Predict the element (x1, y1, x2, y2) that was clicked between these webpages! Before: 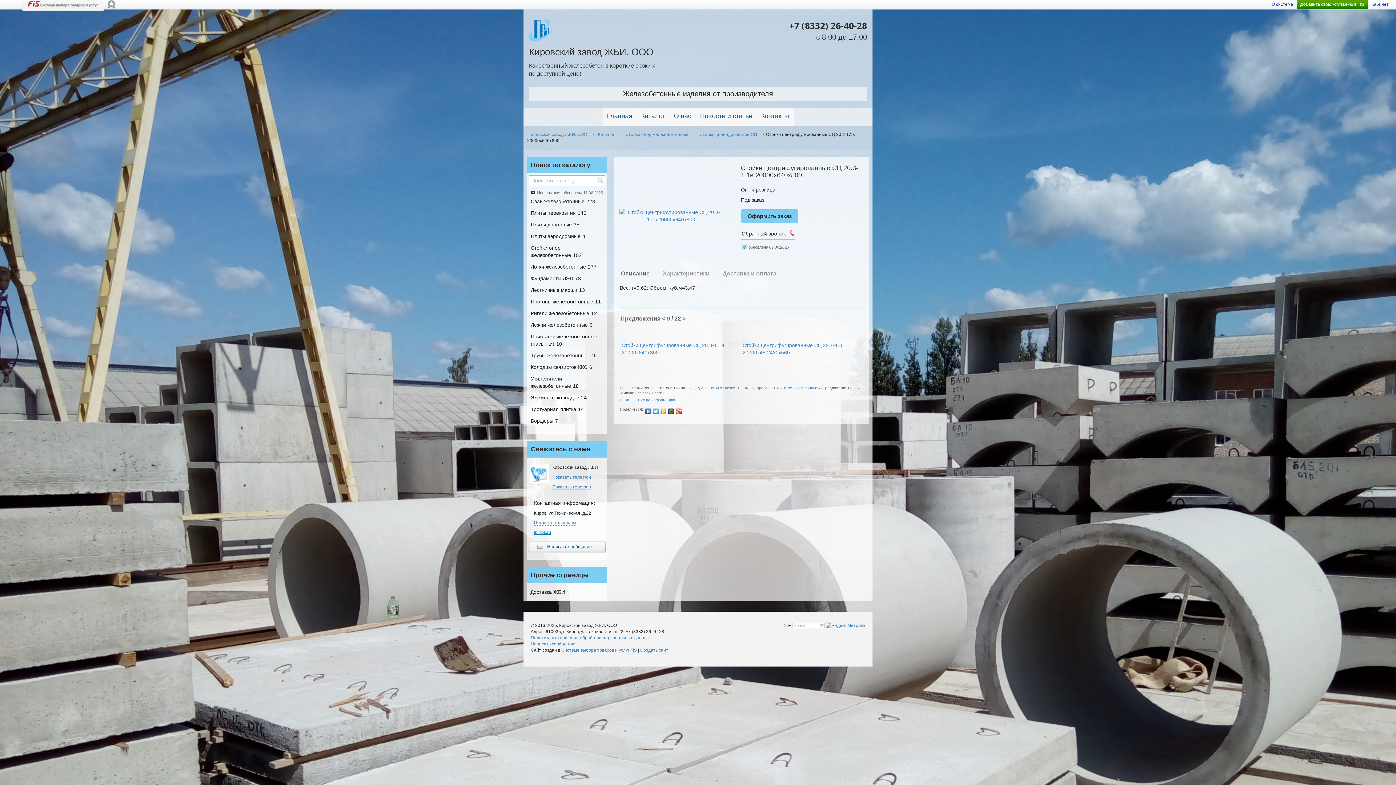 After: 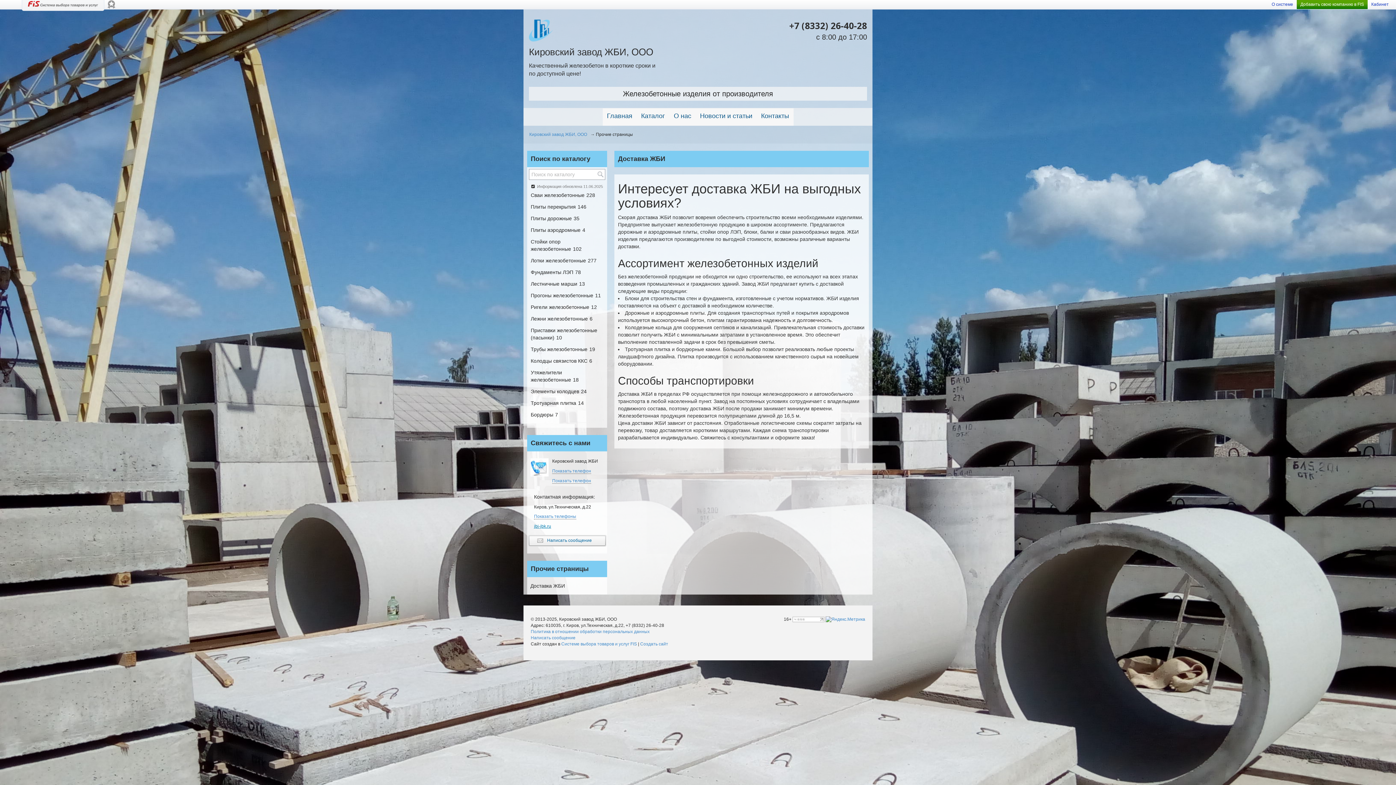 Action: label: Доставка ЖБИ bbox: (530, 586, 604, 597)